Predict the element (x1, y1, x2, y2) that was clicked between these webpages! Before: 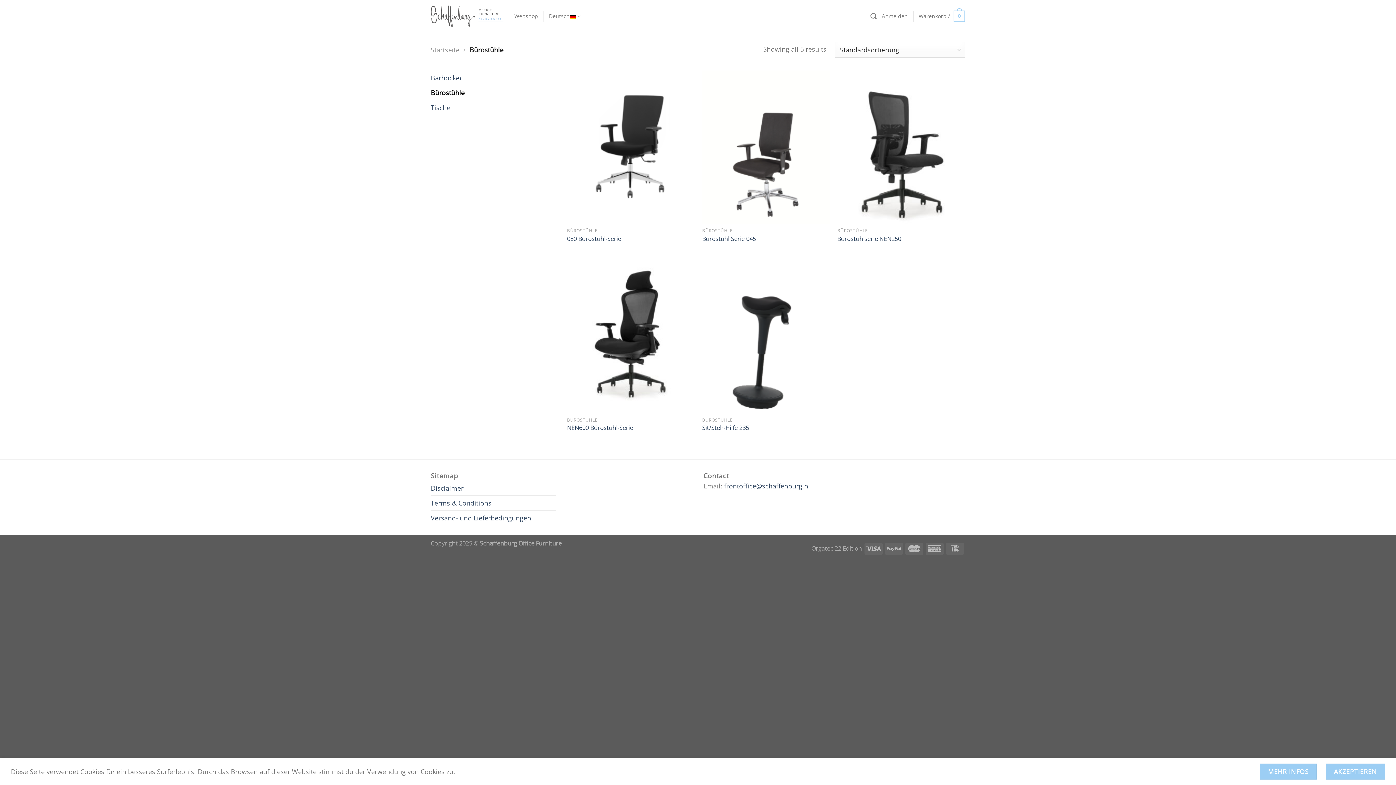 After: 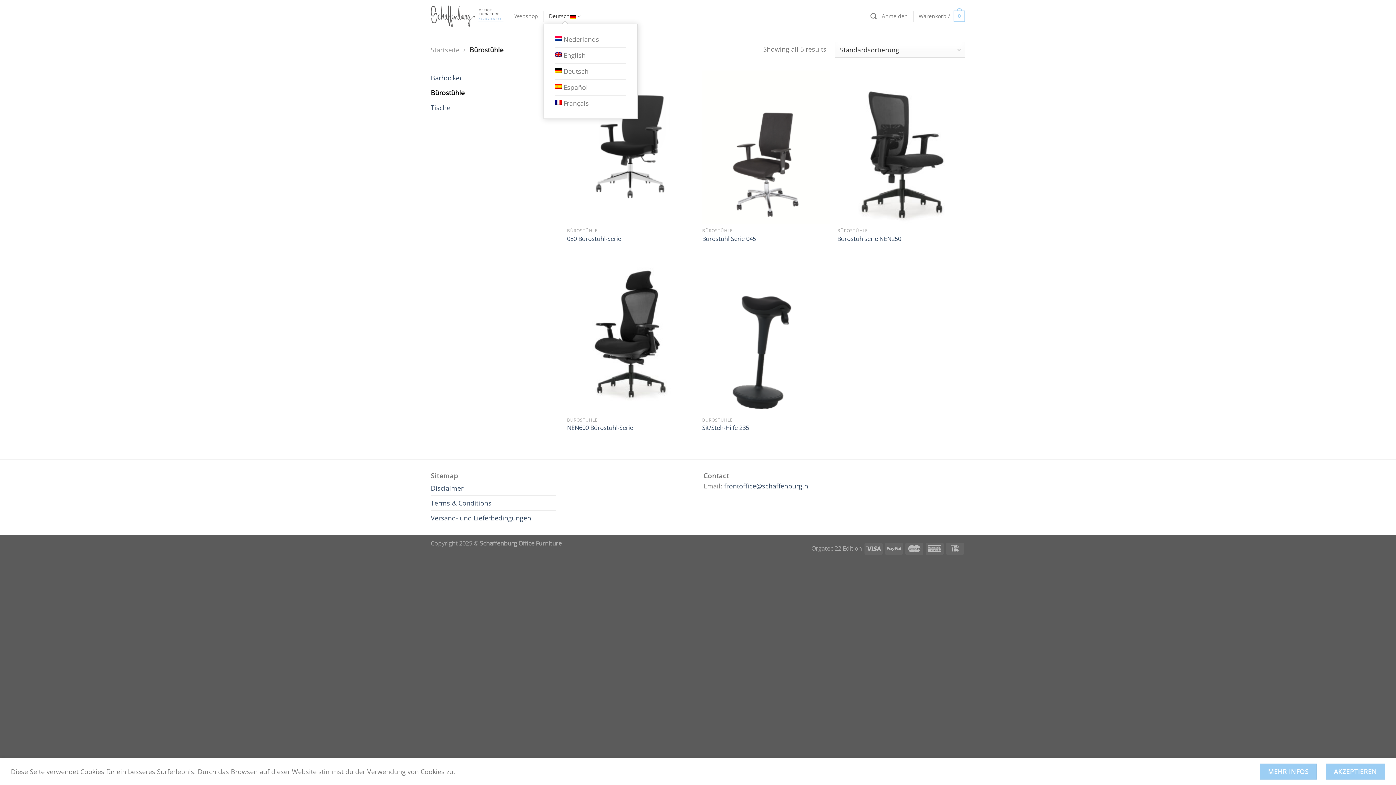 Action: label: Deutsch bbox: (549, 9, 581, 23)